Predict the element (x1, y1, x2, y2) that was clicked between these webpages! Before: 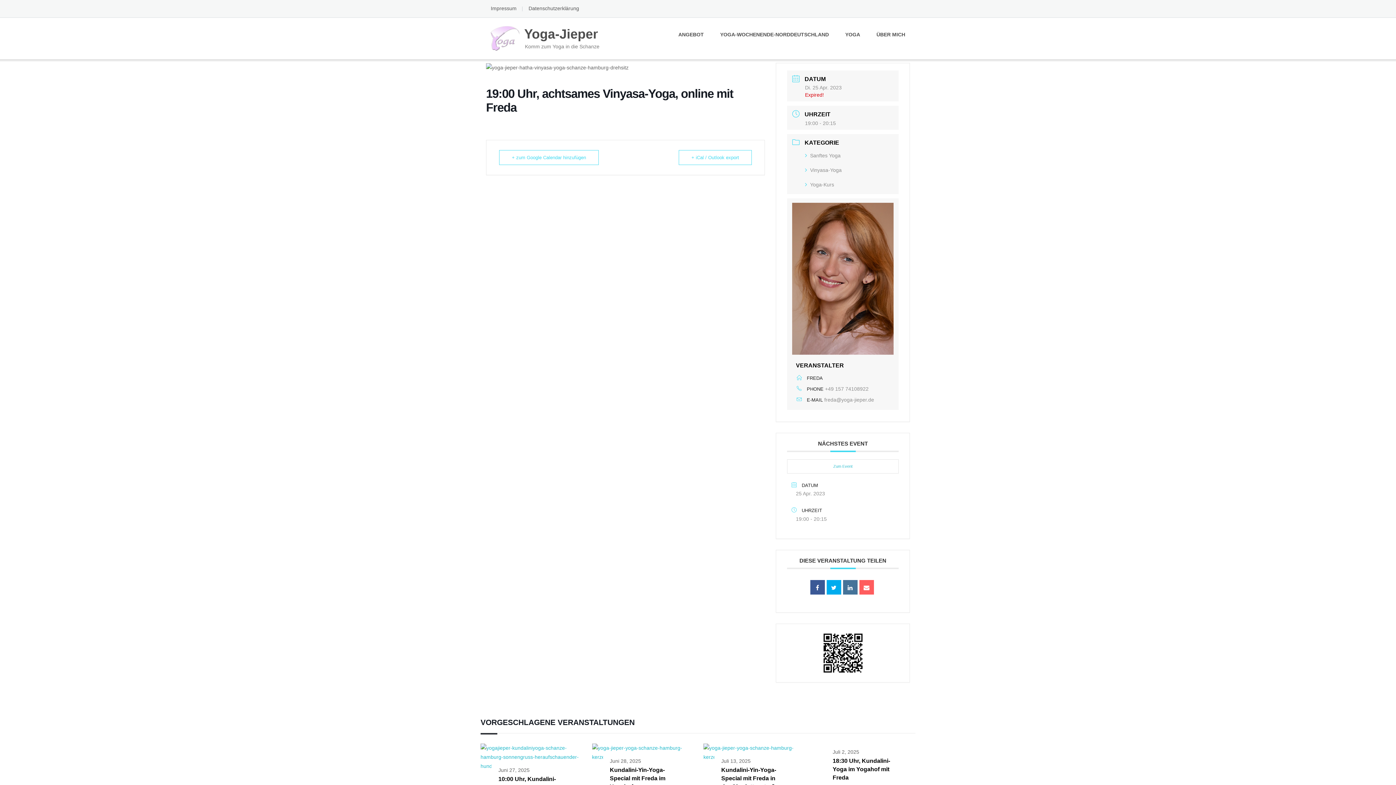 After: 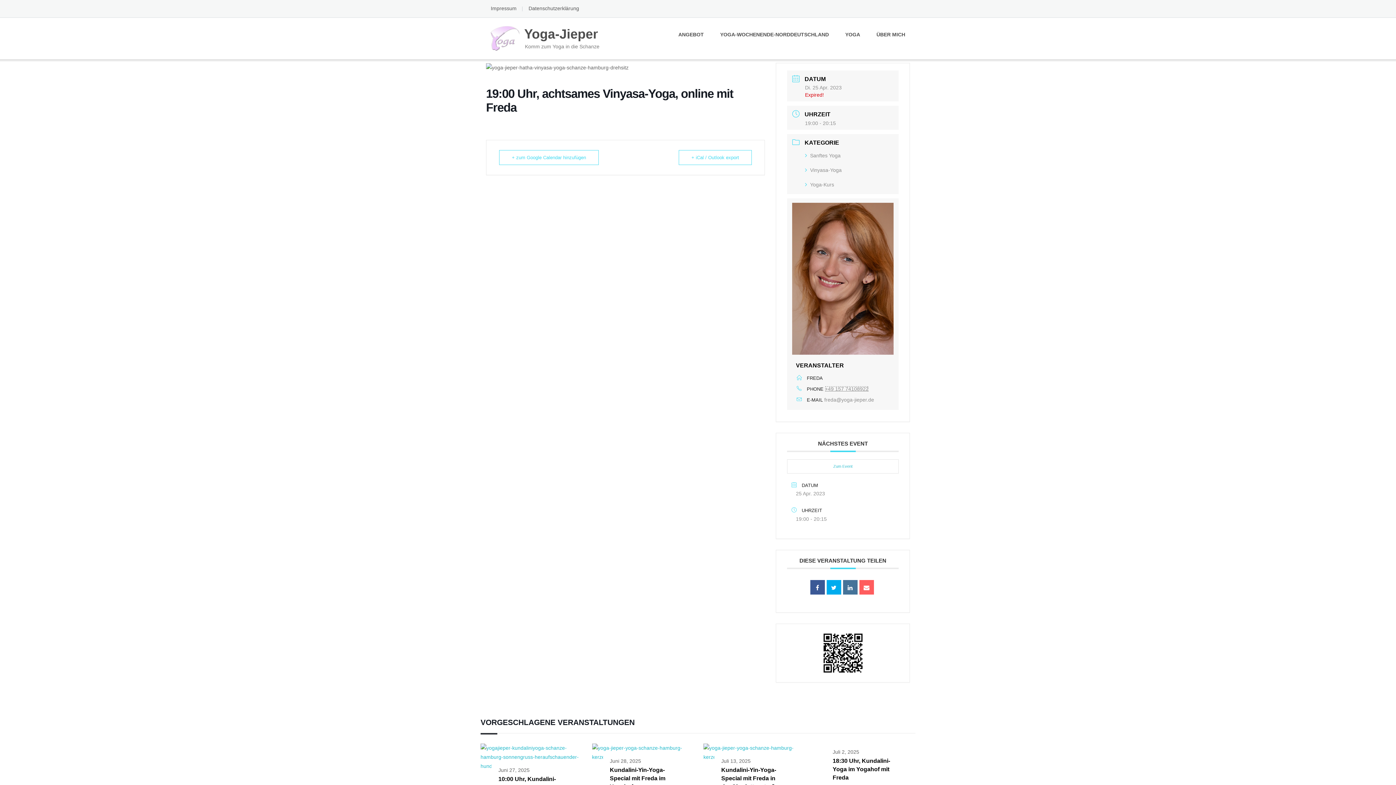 Action: label: +49 157 74108922 bbox: (825, 386, 868, 392)